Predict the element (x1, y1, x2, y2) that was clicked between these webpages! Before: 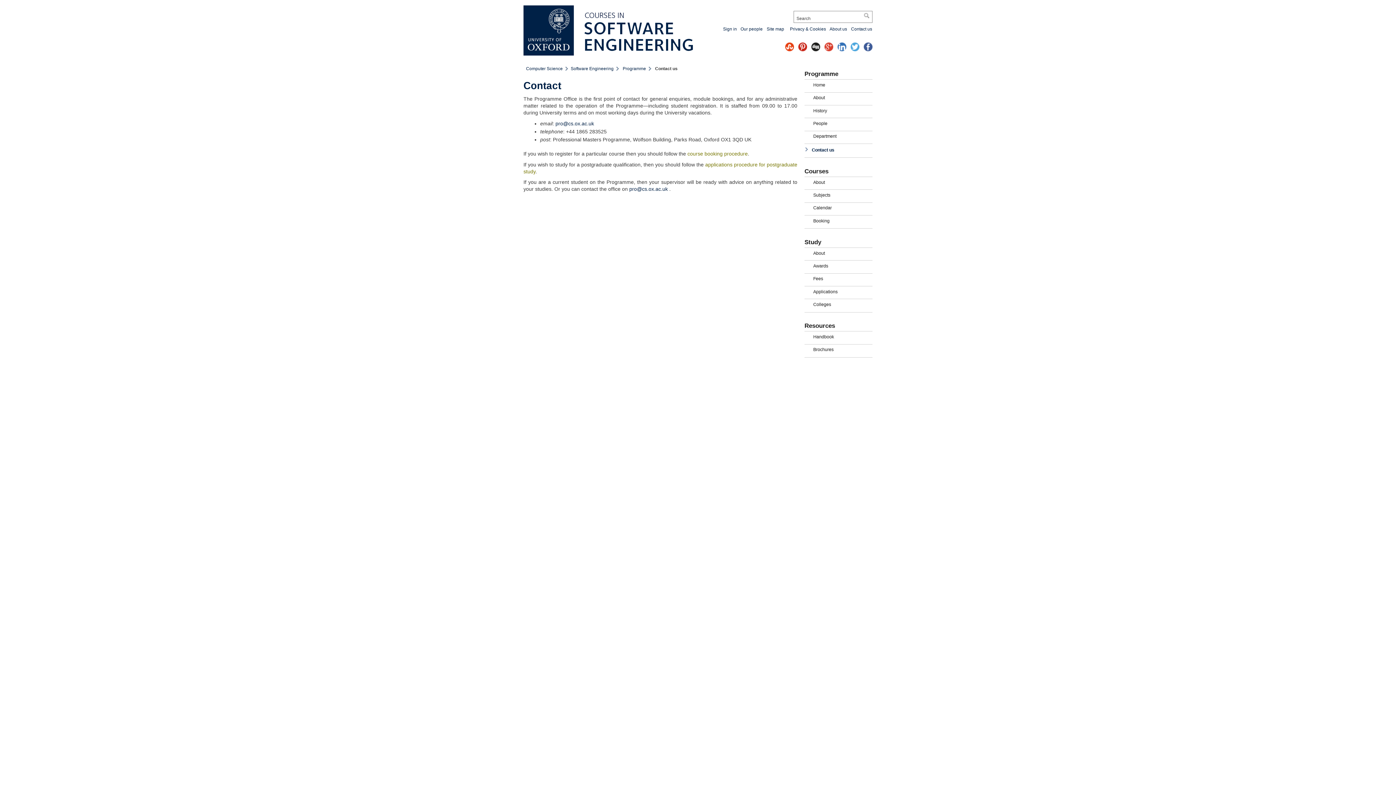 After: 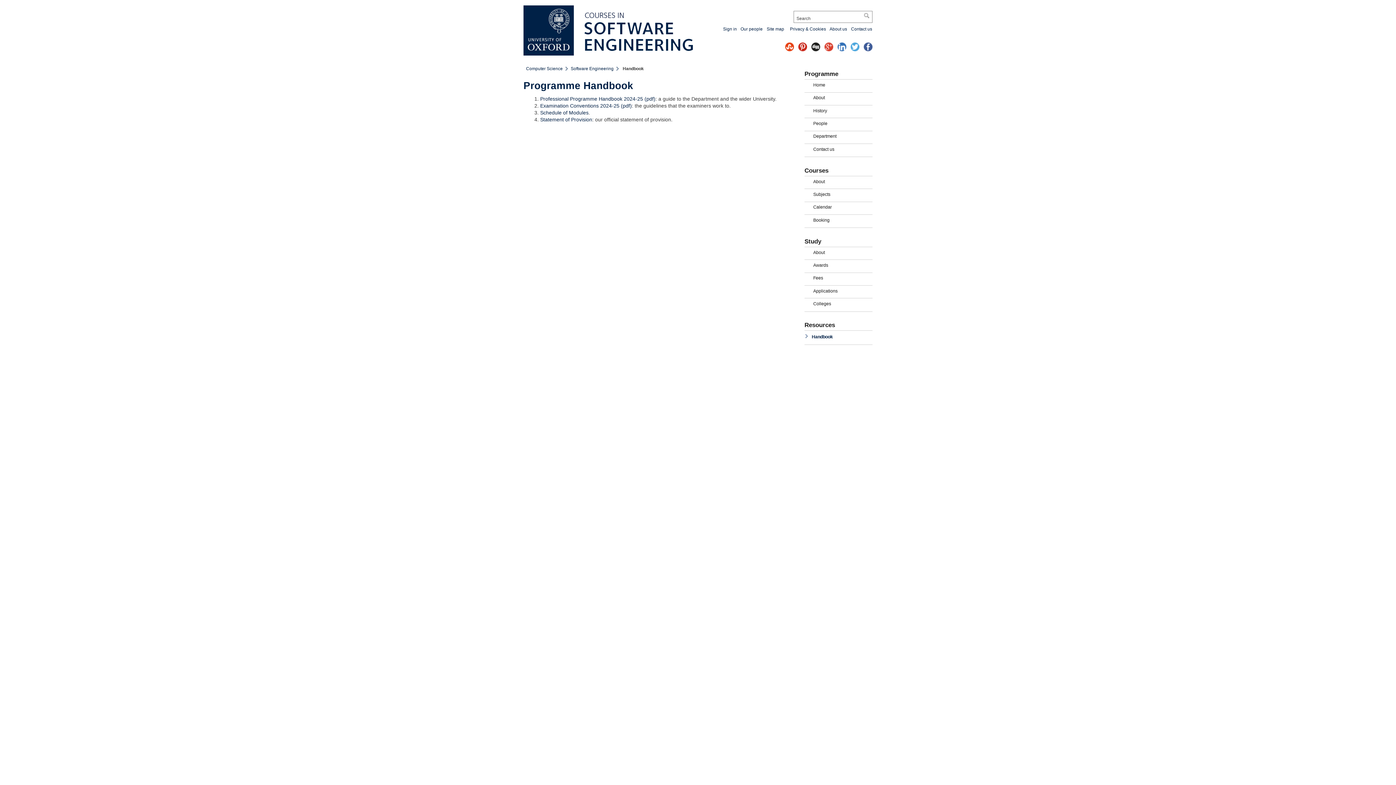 Action: bbox: (806, 331, 872, 343) label: Handbook